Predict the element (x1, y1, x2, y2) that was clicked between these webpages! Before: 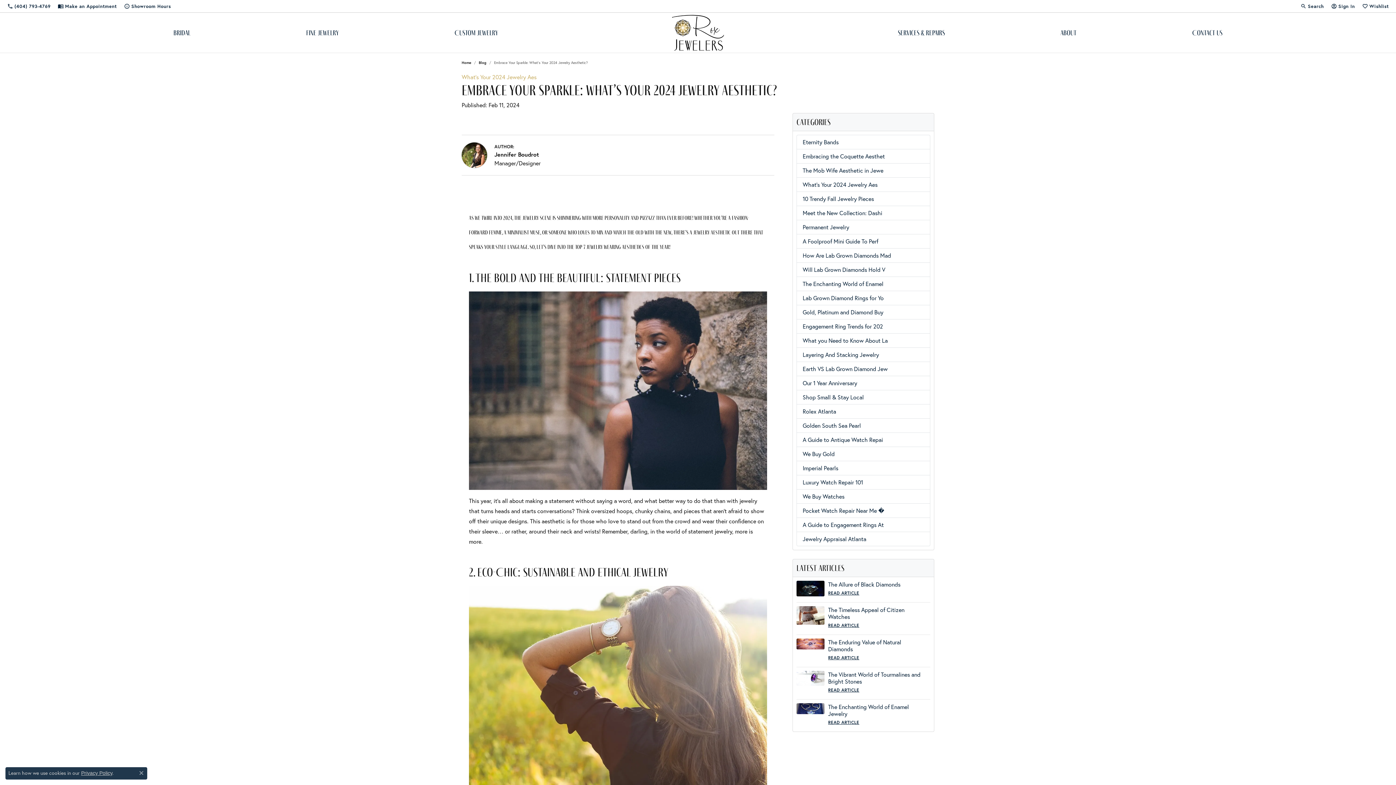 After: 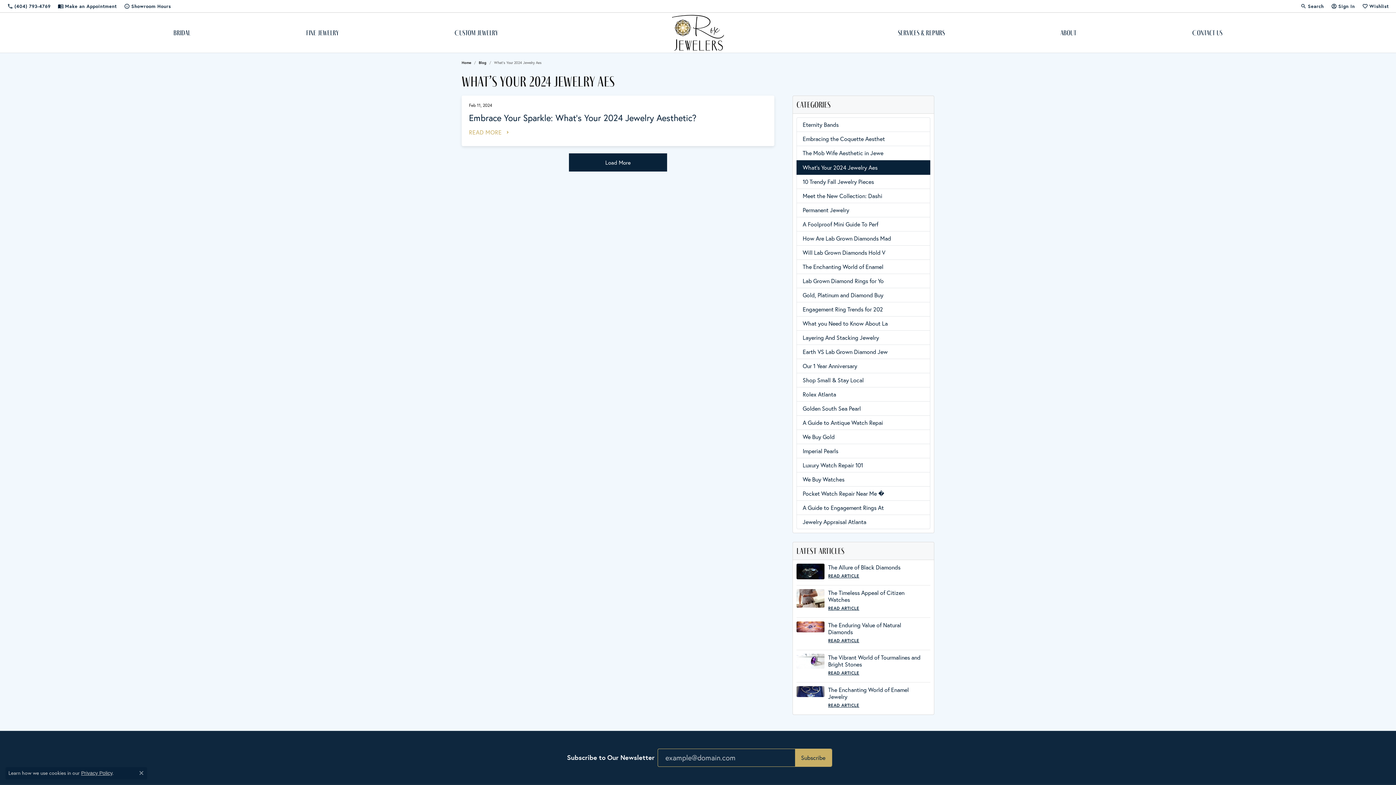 Action: bbox: (461, 73, 536, 80) label: What’s Your 2024 Jewelry Aes